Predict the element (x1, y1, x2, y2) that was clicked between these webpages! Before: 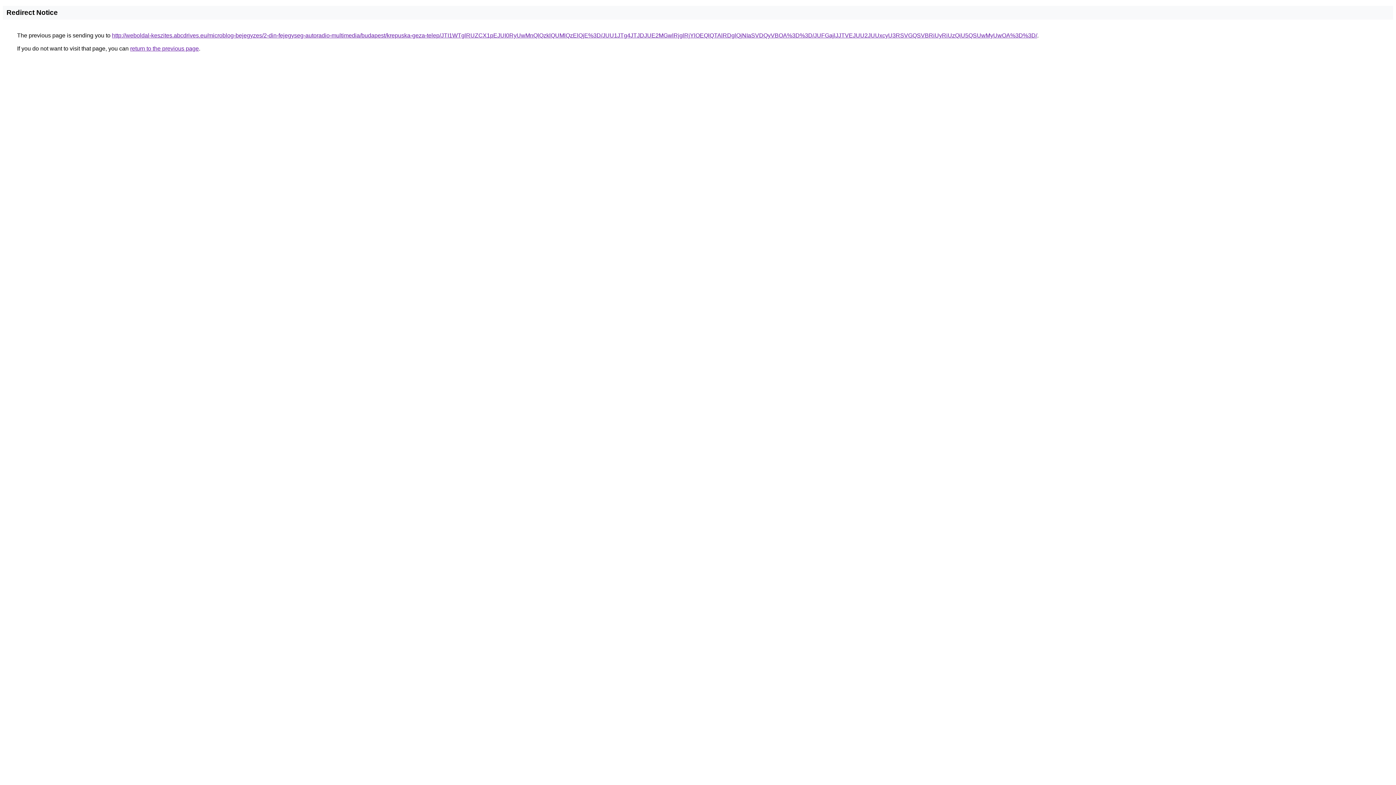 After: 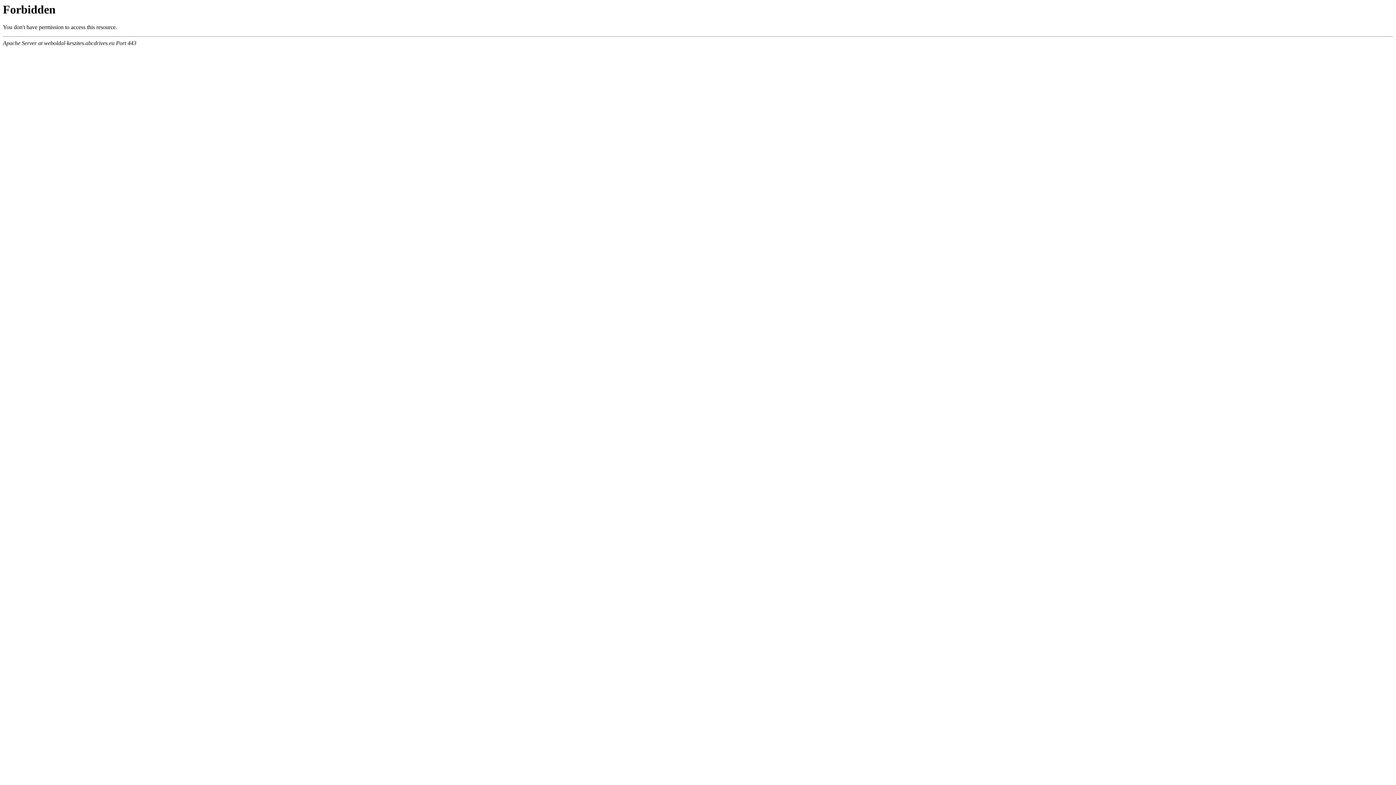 Action: label: http://weboldal-keszites.abcdrives.eu/microblog-bejegyzes/2-din-fejegyseg-autoradio-multimedia/budapest/krepuska-geza-telep/JTI1WTglRUZCX1pEJUI0RyUwMnQlQzklQUMlQzElQjE%3D/JUU1JTg4JTJDJUE2MGwlRjglRjYlOEQlQTAlRDglQjNIaSVDQyVBOA%3D%3D/JUFGajlJJTVEJUU2JUUxcyU3RSVGQSVBRiUyRiUzQiU5QSUwMyUwOA%3D%3D/ bbox: (112, 32, 1037, 38)